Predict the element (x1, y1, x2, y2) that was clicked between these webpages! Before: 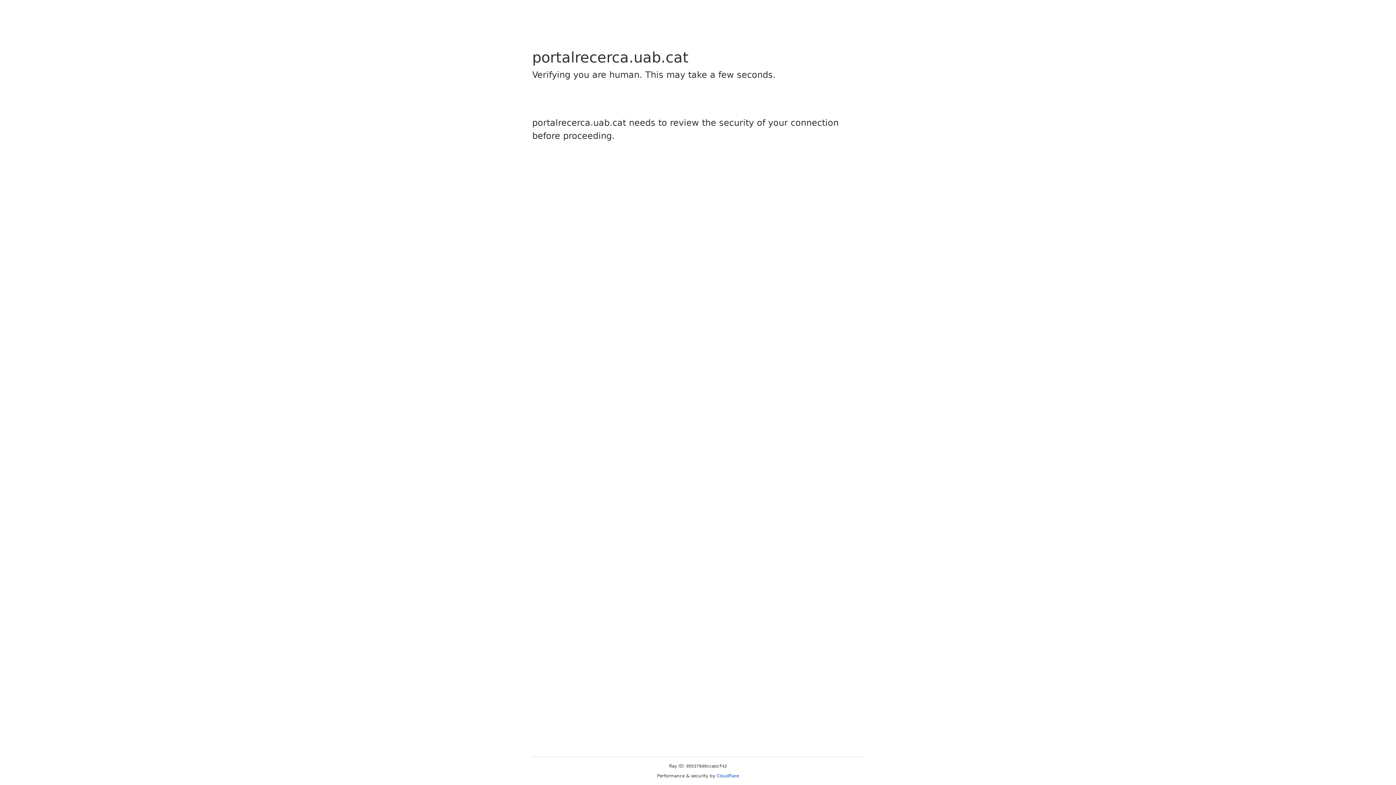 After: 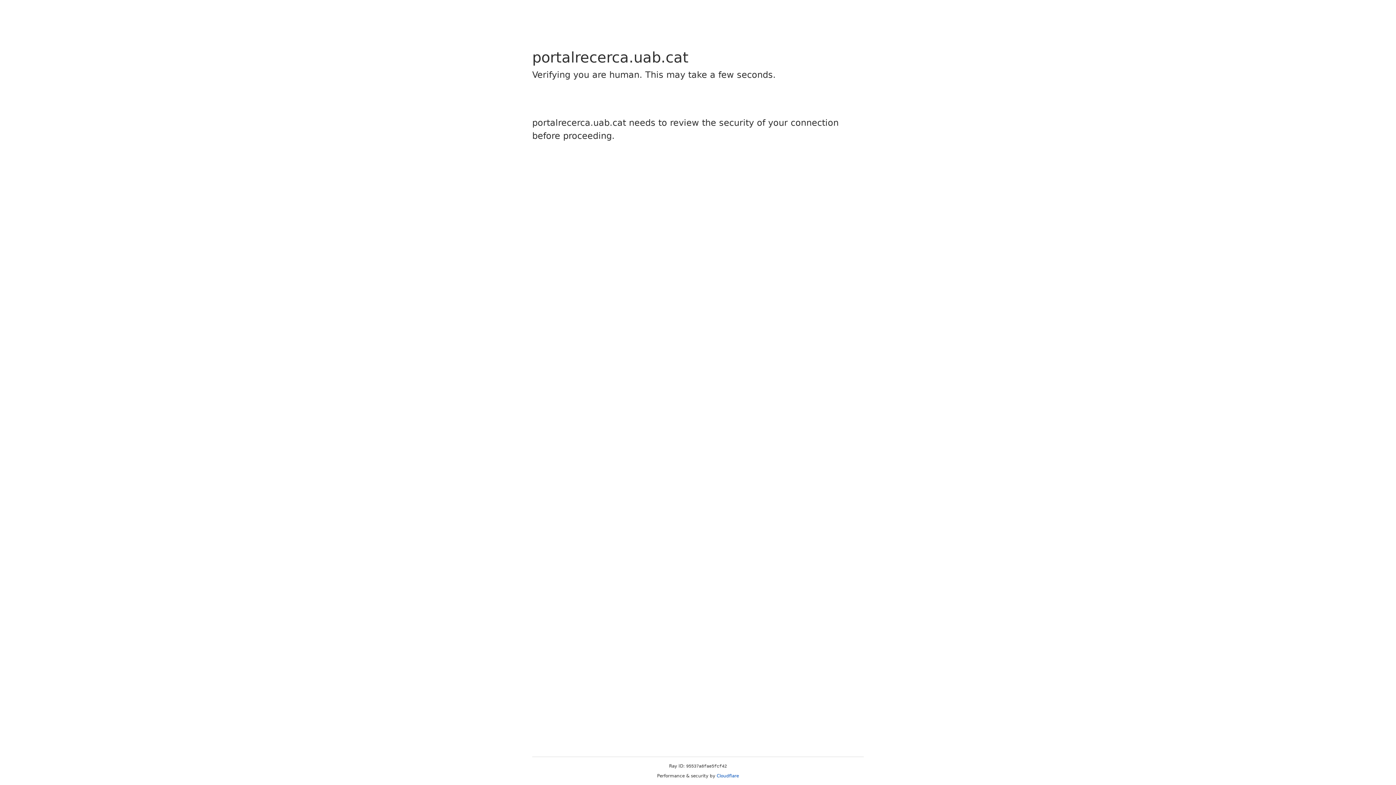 Action: label: Cloudflare bbox: (716, 773, 739, 778)